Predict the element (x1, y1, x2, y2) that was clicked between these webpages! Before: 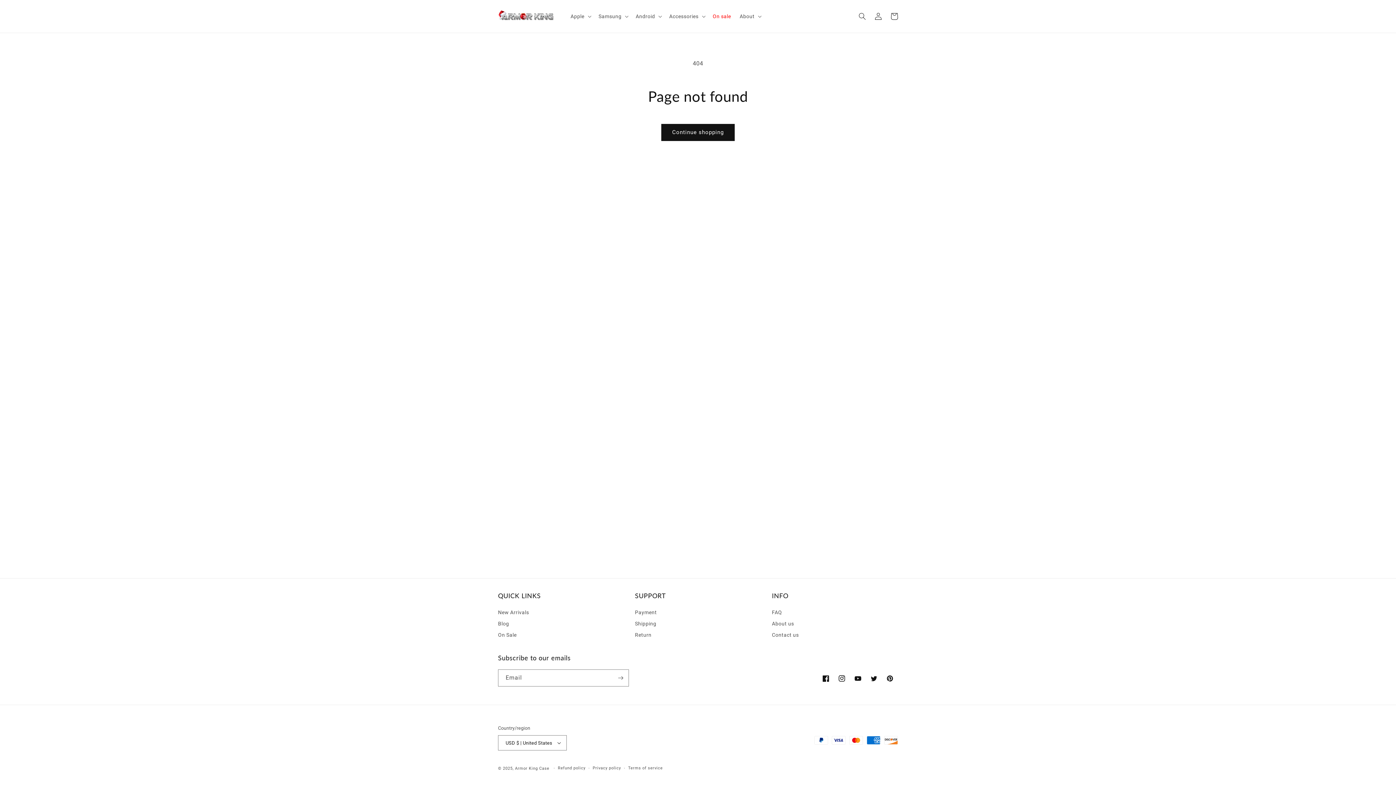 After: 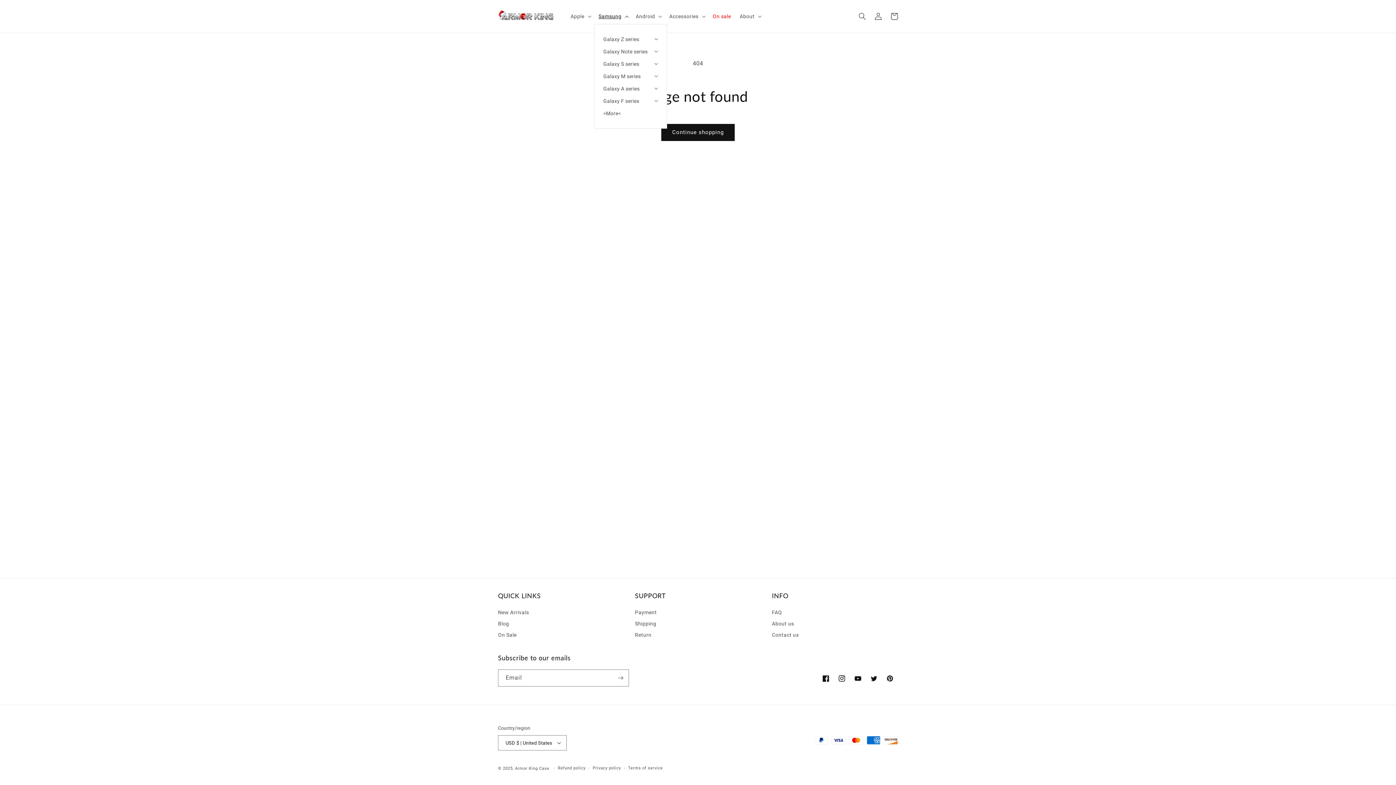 Action: label: Samsung bbox: (594, 8, 631, 23)